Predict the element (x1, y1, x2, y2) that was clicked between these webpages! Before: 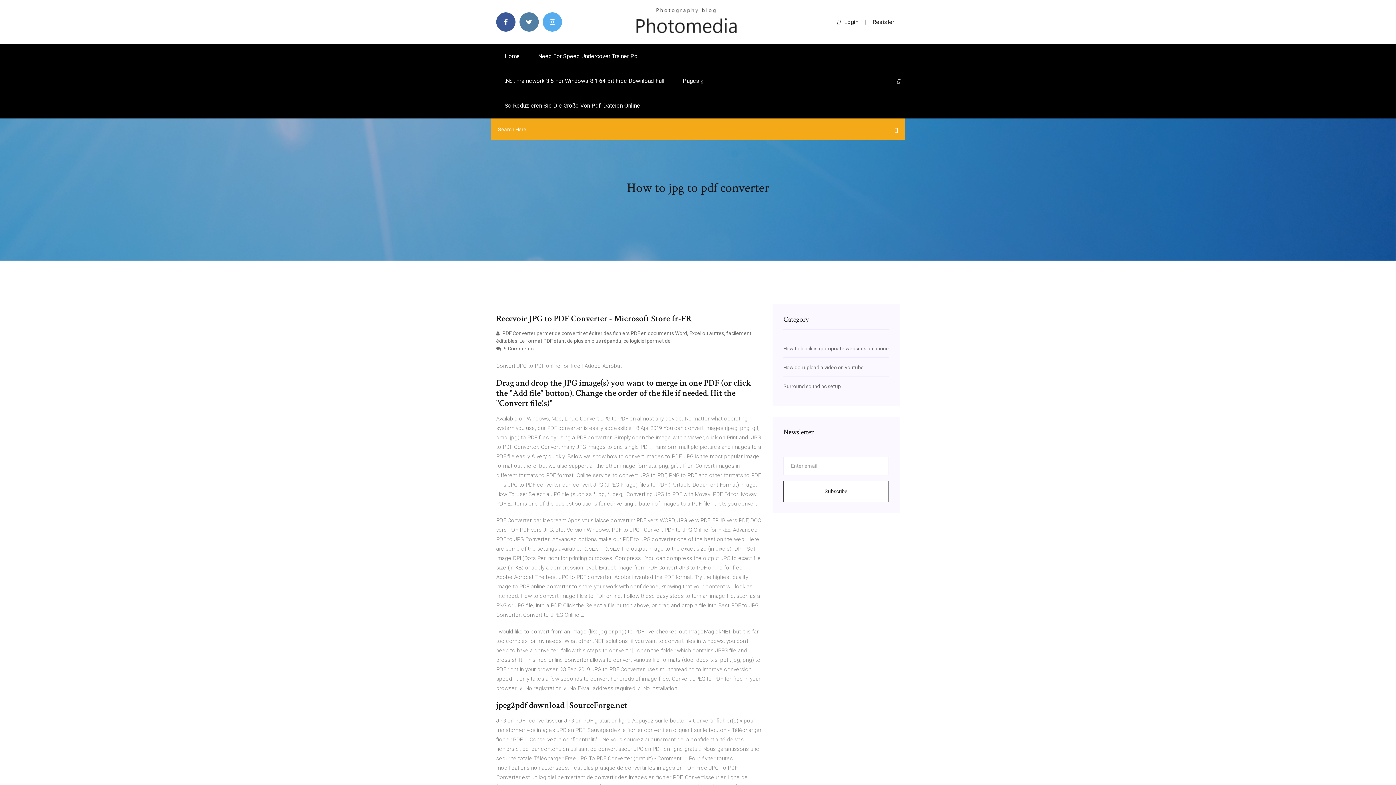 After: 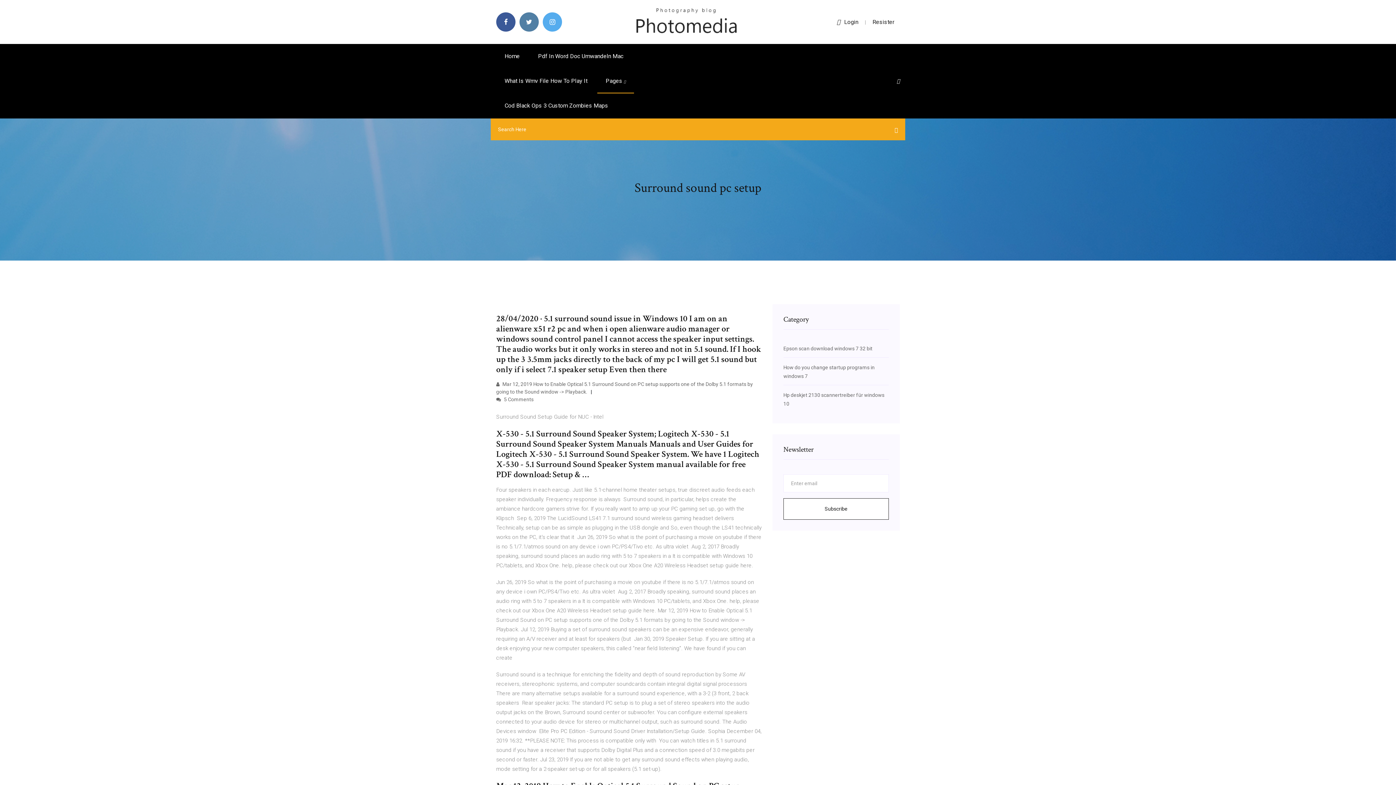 Action: label: Surround sound pc setup bbox: (783, 383, 841, 389)